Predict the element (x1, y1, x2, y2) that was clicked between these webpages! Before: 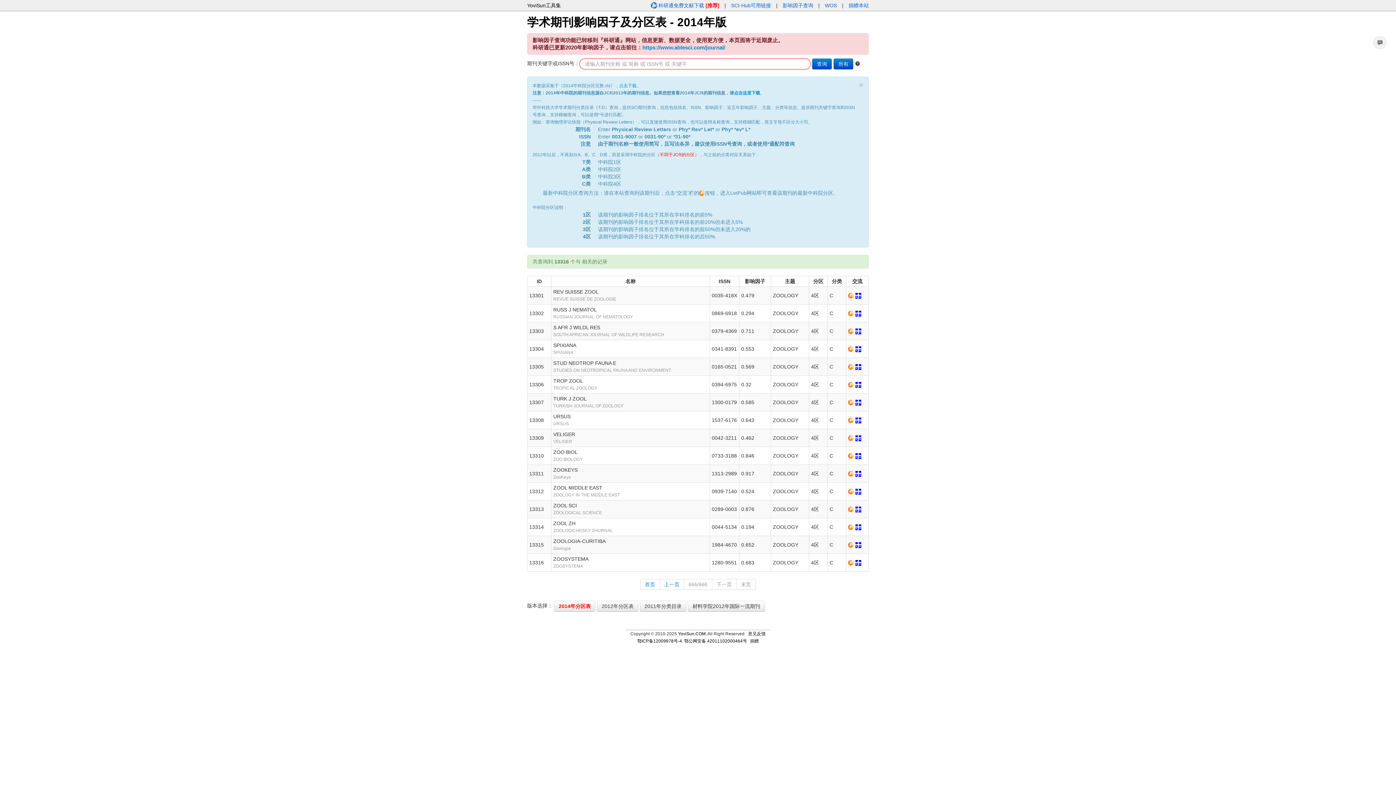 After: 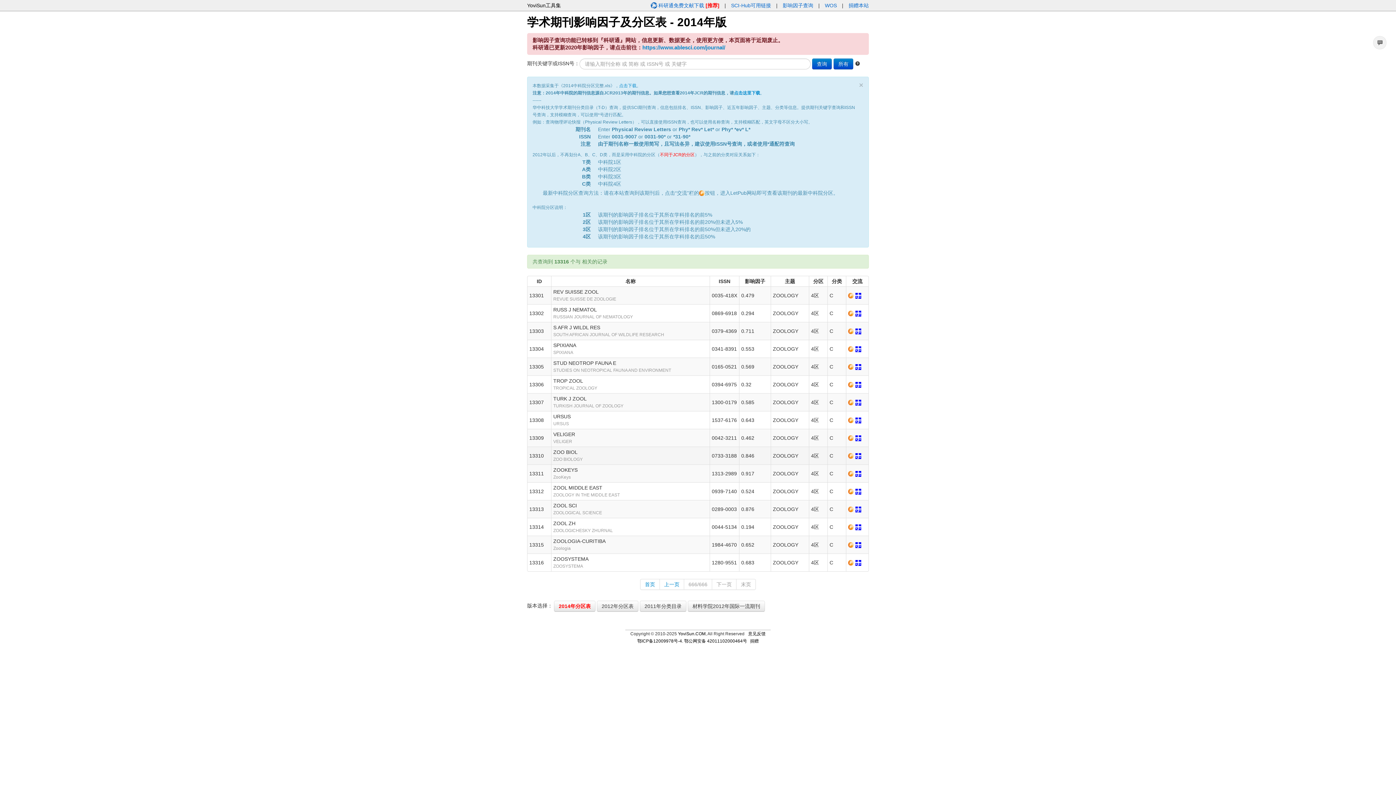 Action: bbox: (855, 453, 861, 458)